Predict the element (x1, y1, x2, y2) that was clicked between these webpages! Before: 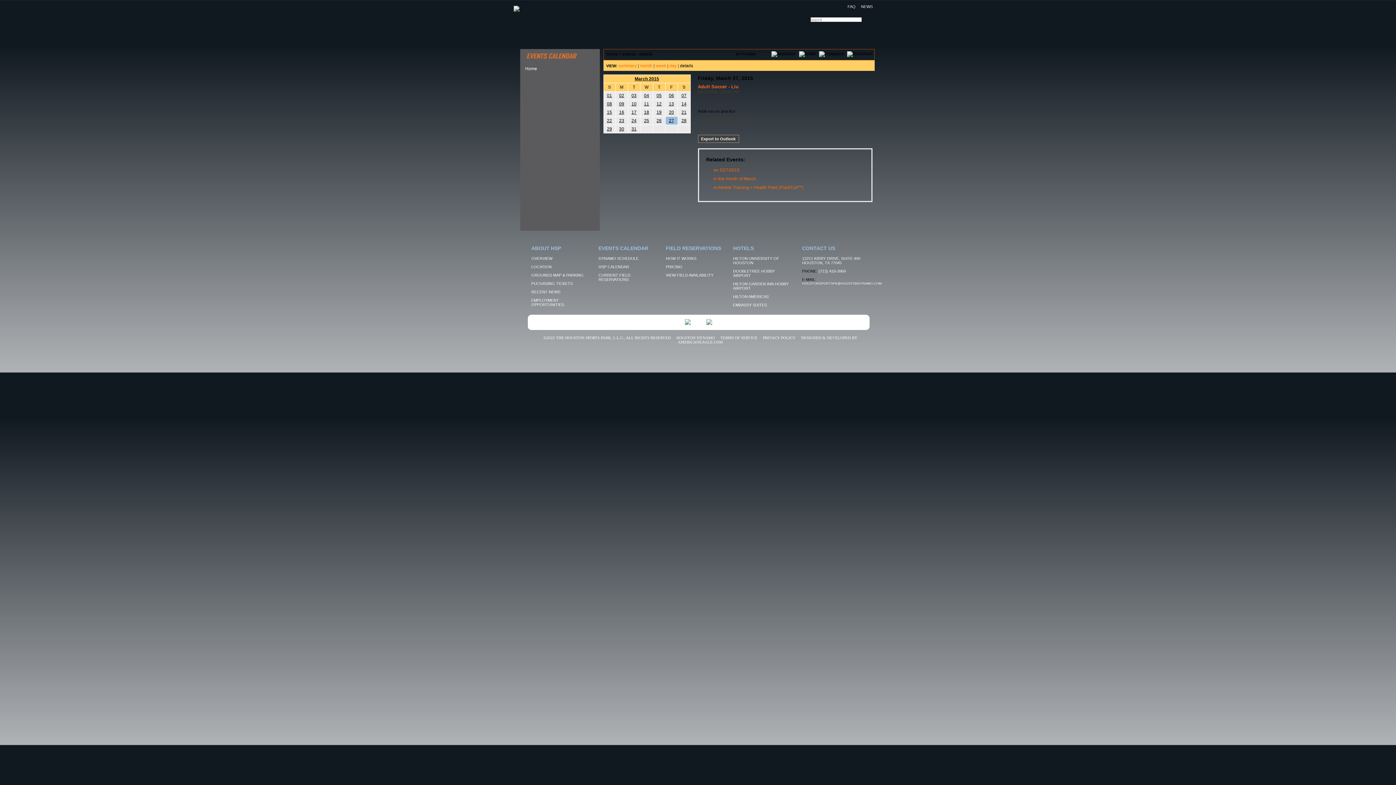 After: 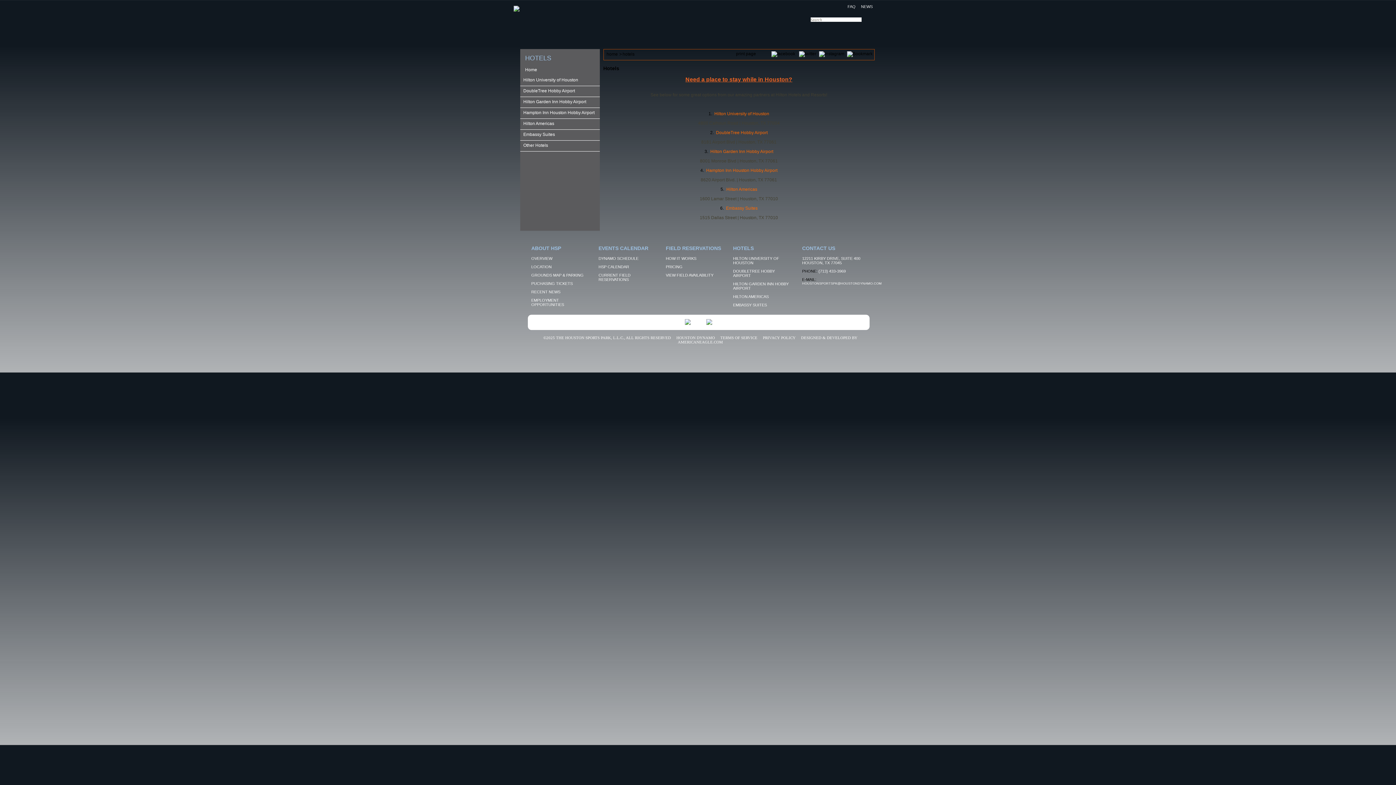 Action: bbox: (772, 27, 811, 45) label: HOTELS